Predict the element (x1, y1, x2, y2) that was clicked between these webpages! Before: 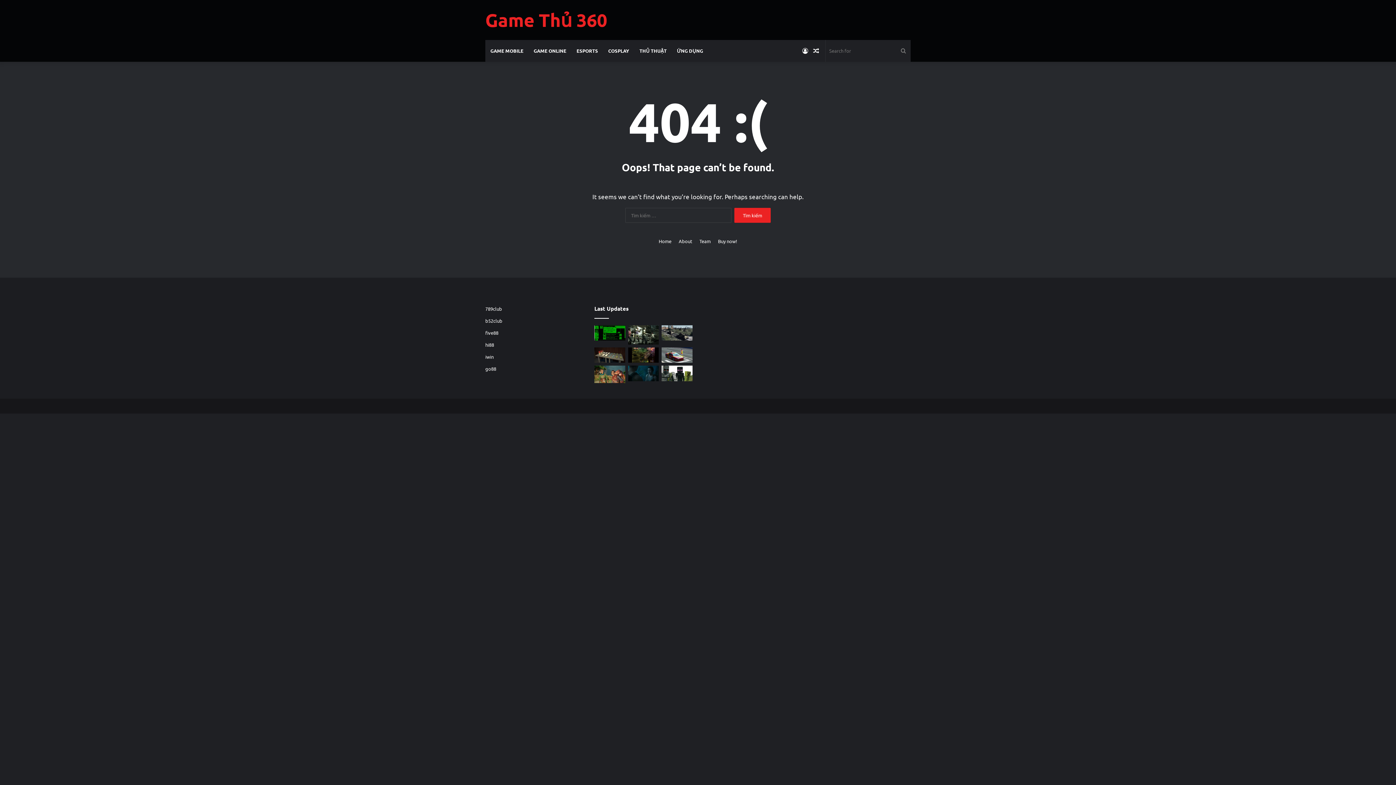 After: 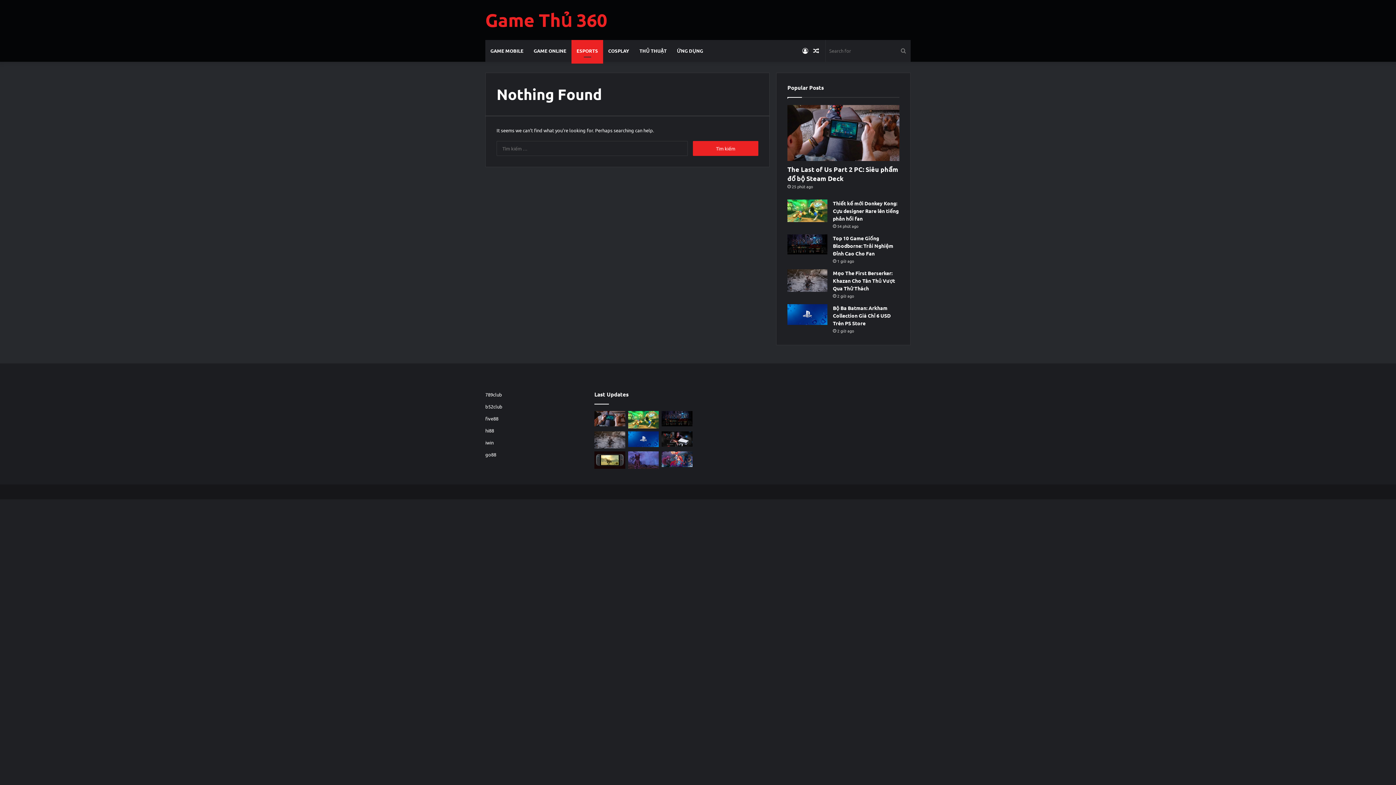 Action: bbox: (571, 40, 603, 61) label: ESPORTS